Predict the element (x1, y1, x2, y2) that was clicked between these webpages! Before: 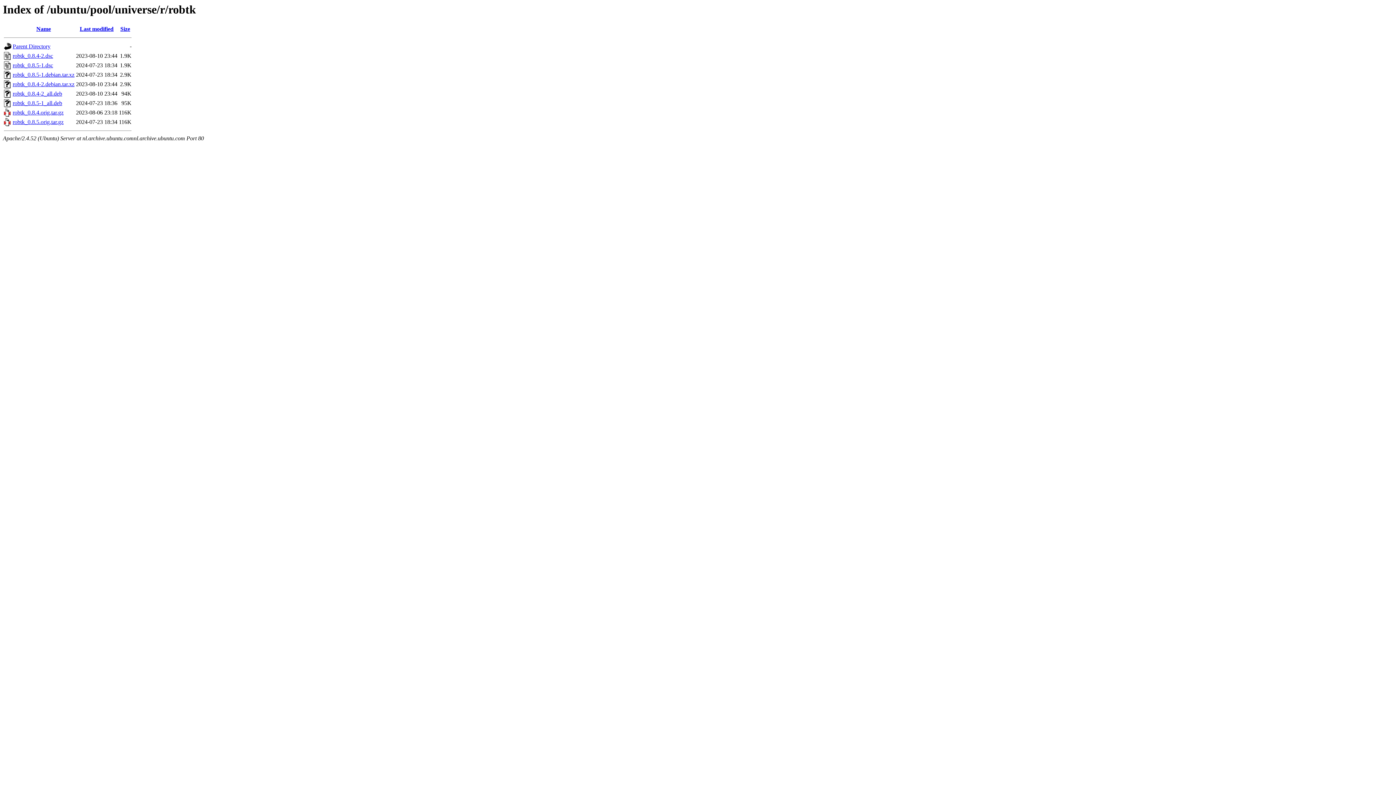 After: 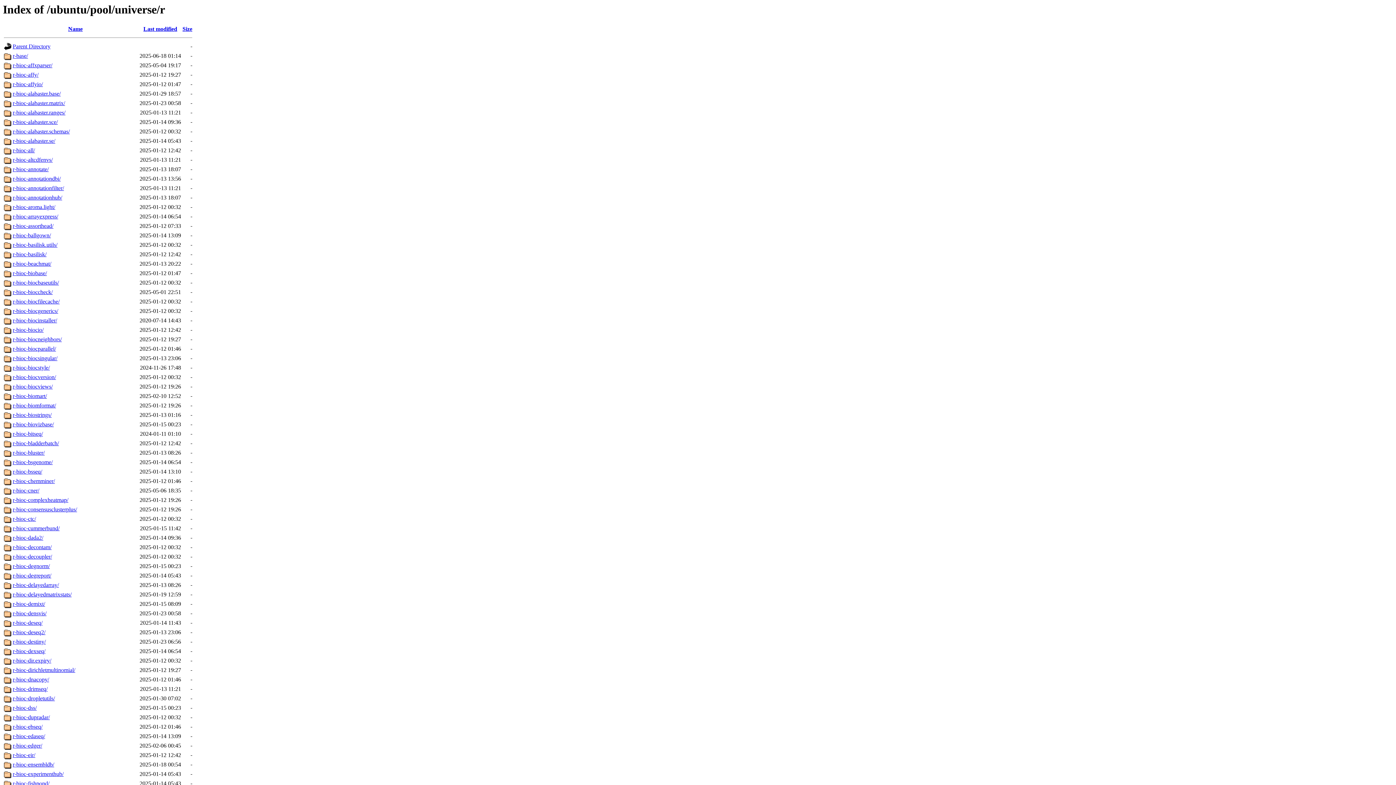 Action: label: Parent Directory bbox: (12, 43, 50, 49)